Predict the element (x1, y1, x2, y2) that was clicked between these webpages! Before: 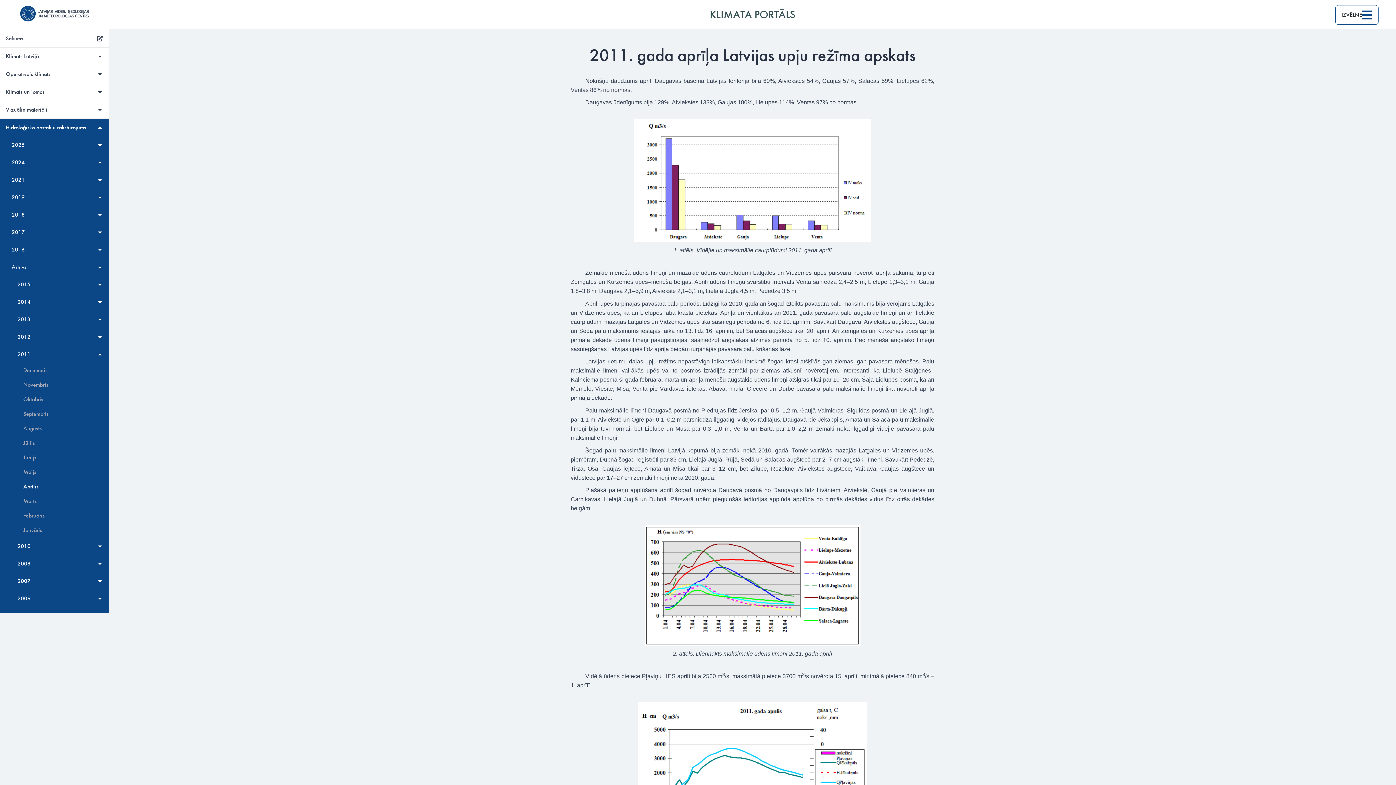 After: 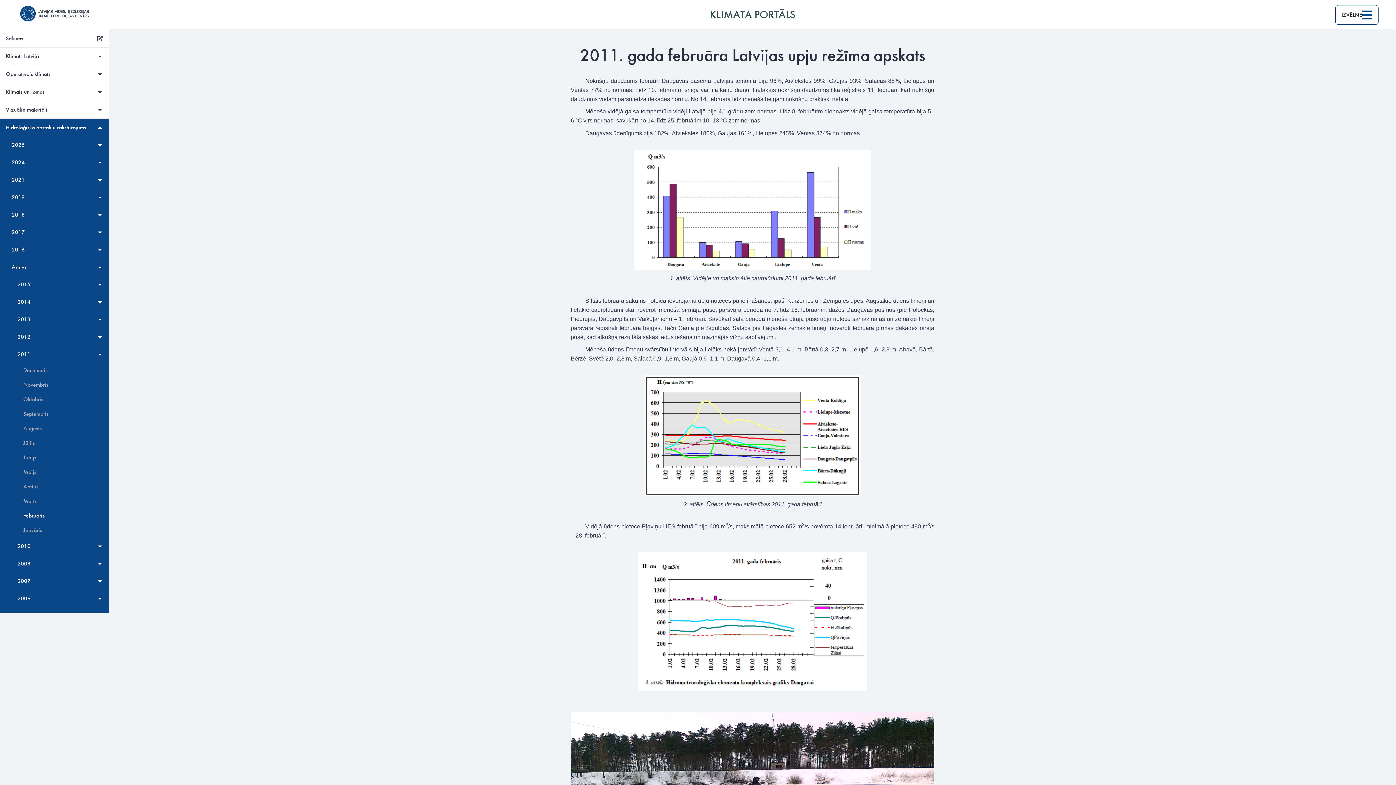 Action: bbox: (0, 508, 109, 523) label: Februāris